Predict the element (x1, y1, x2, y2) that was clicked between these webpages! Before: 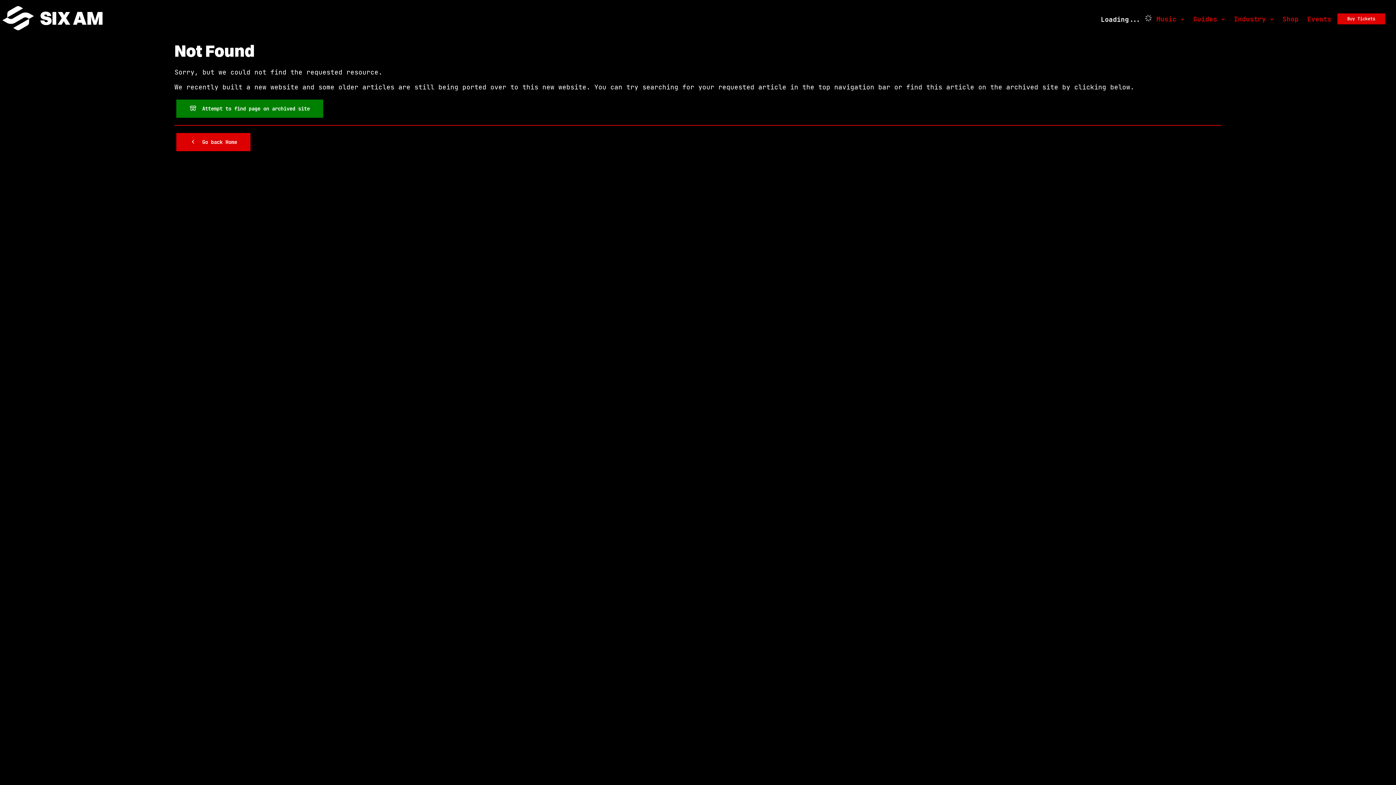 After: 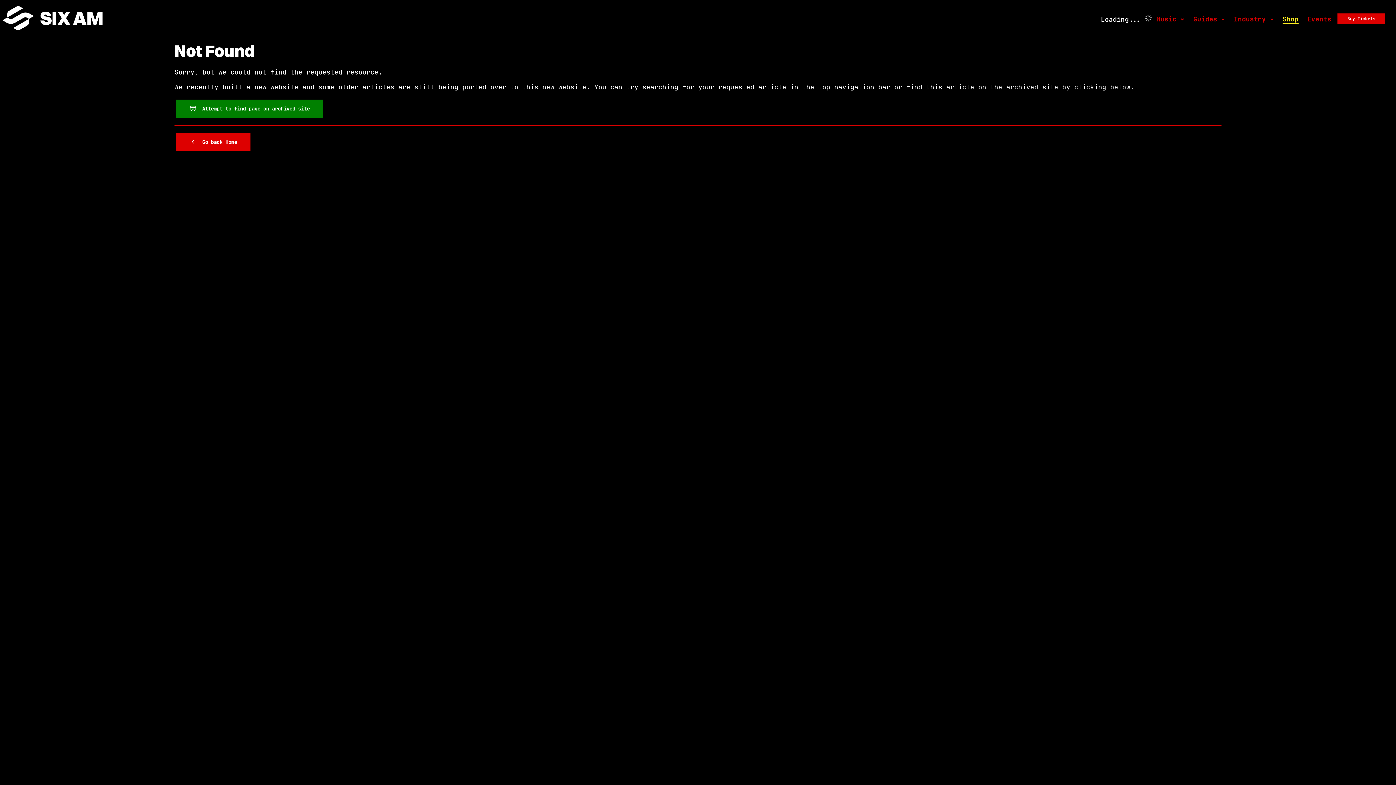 Action: label: Shop bbox: (1282, 14, 1298, 23)